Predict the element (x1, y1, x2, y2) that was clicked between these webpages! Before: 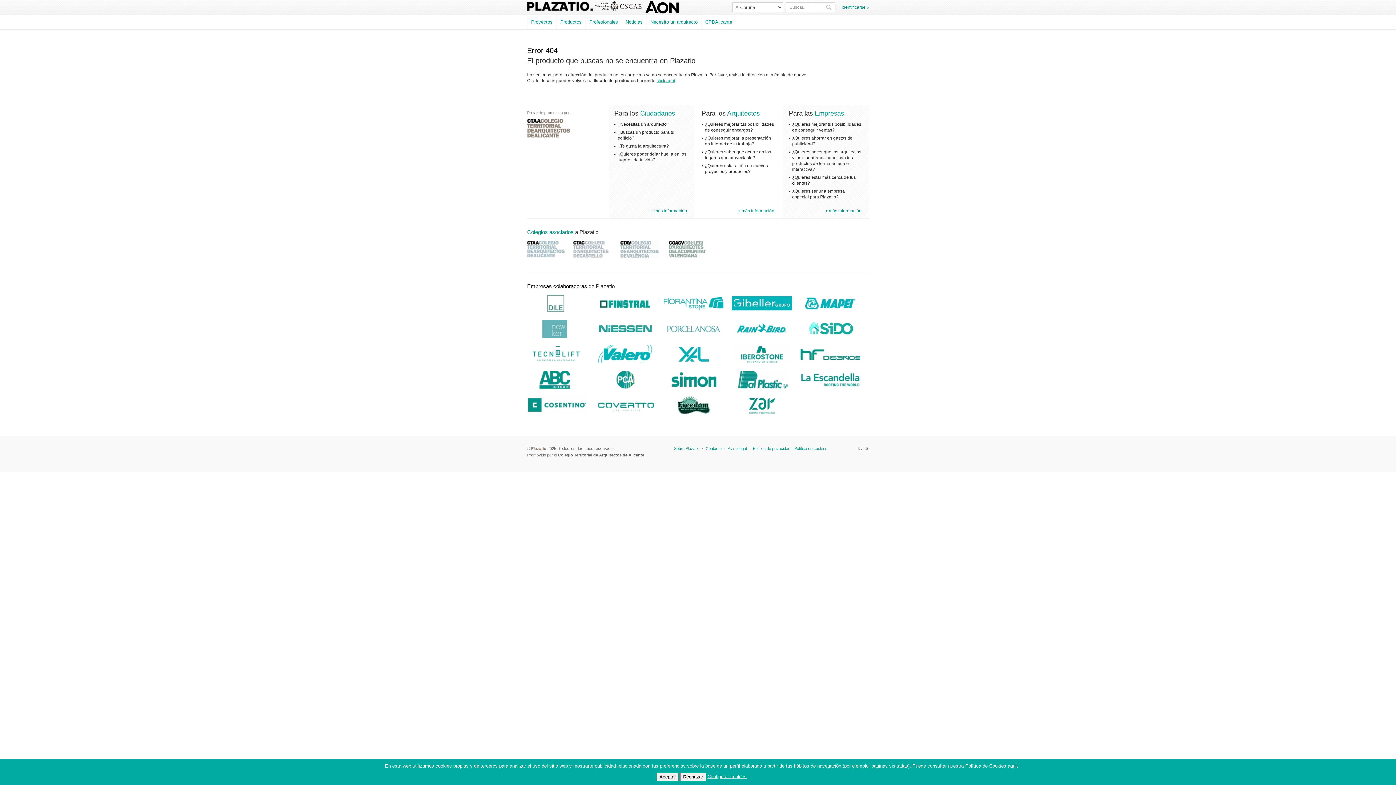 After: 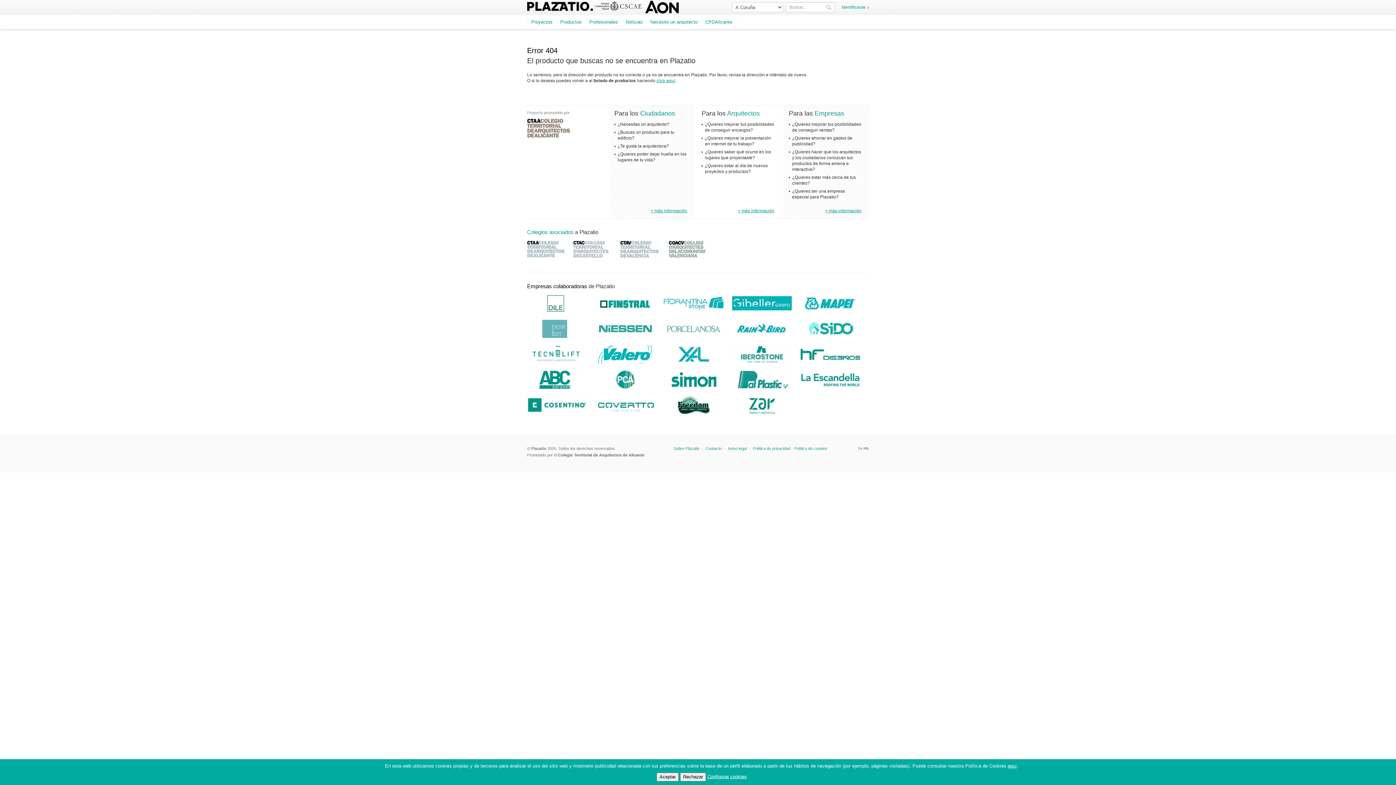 Action: bbox: (732, 405, 799, 411)